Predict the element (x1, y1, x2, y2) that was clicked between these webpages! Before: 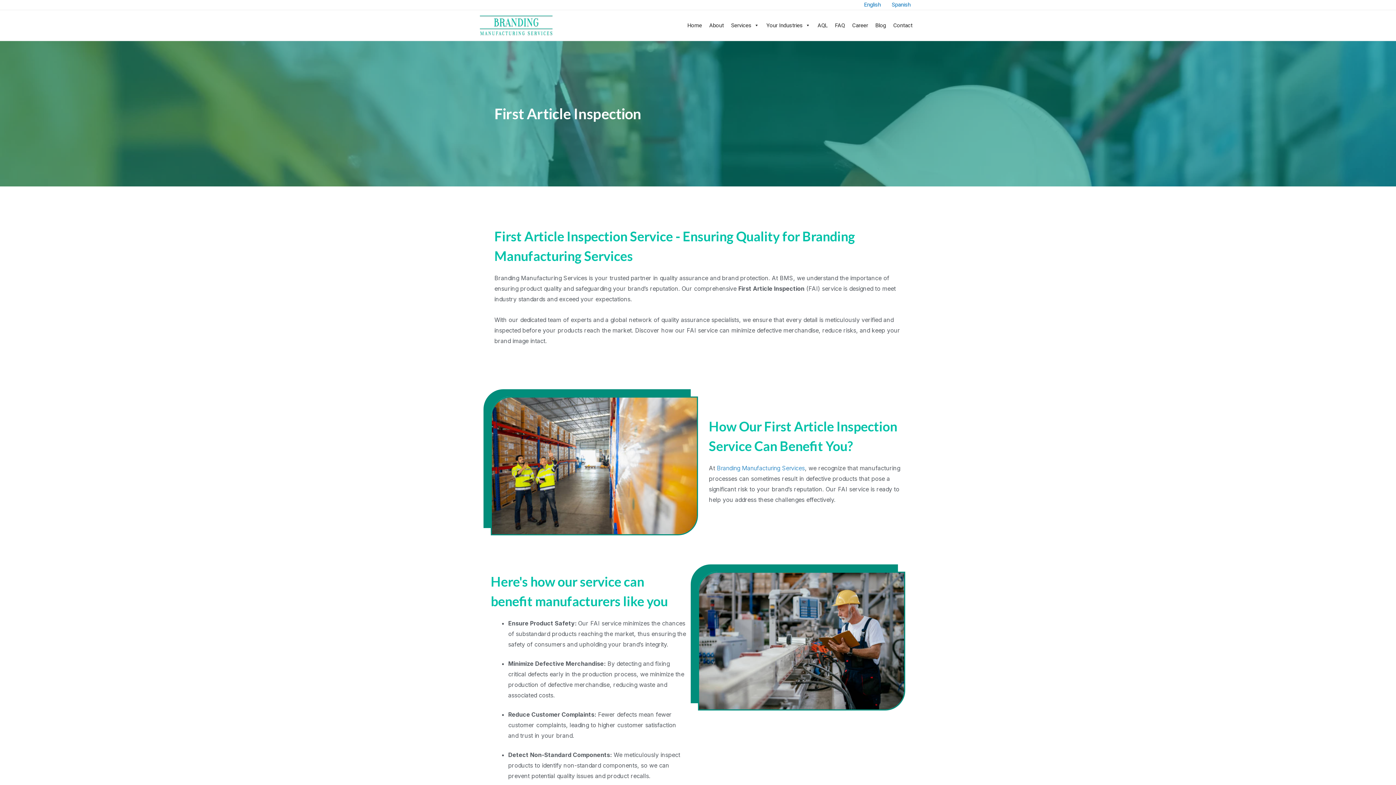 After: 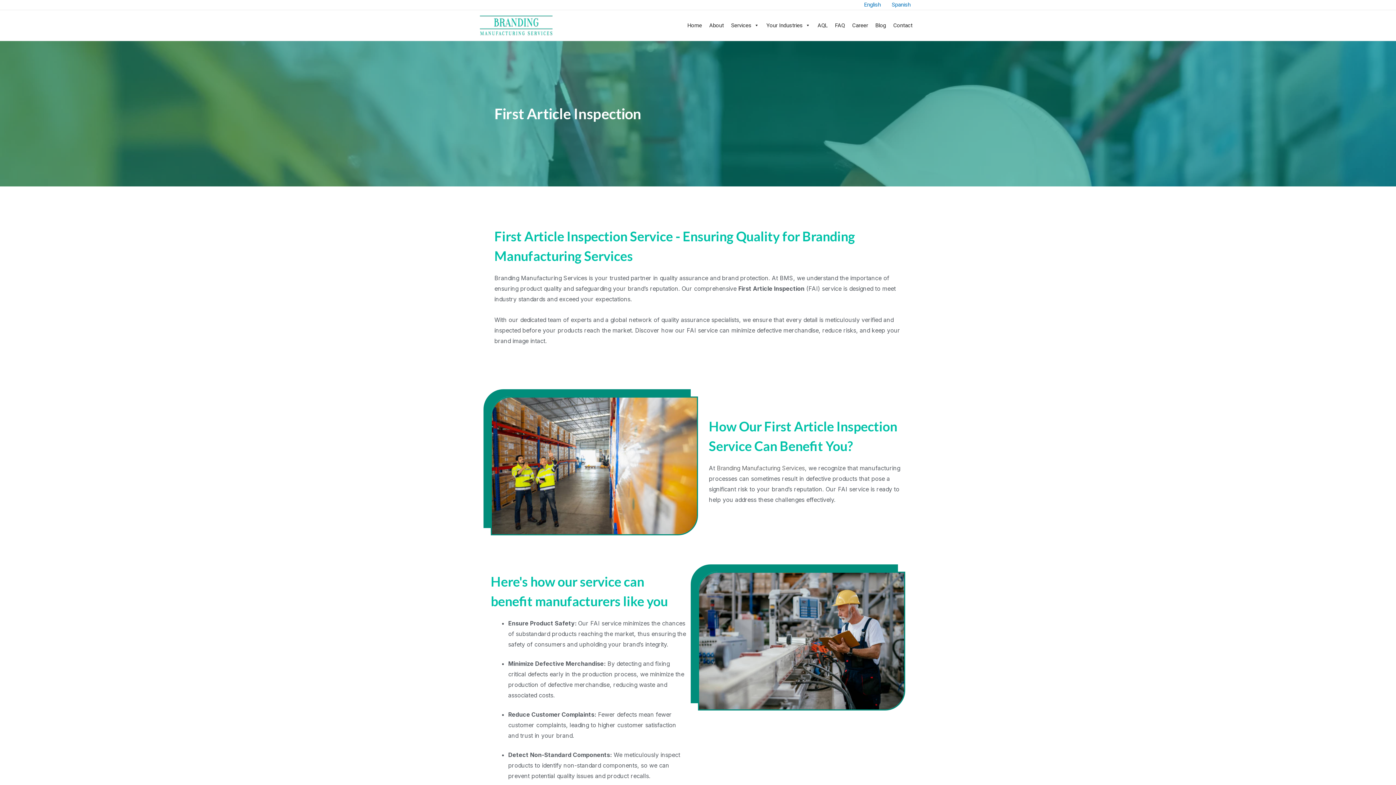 Action: label: Branding Manufacturing Services bbox: (717, 464, 805, 472)